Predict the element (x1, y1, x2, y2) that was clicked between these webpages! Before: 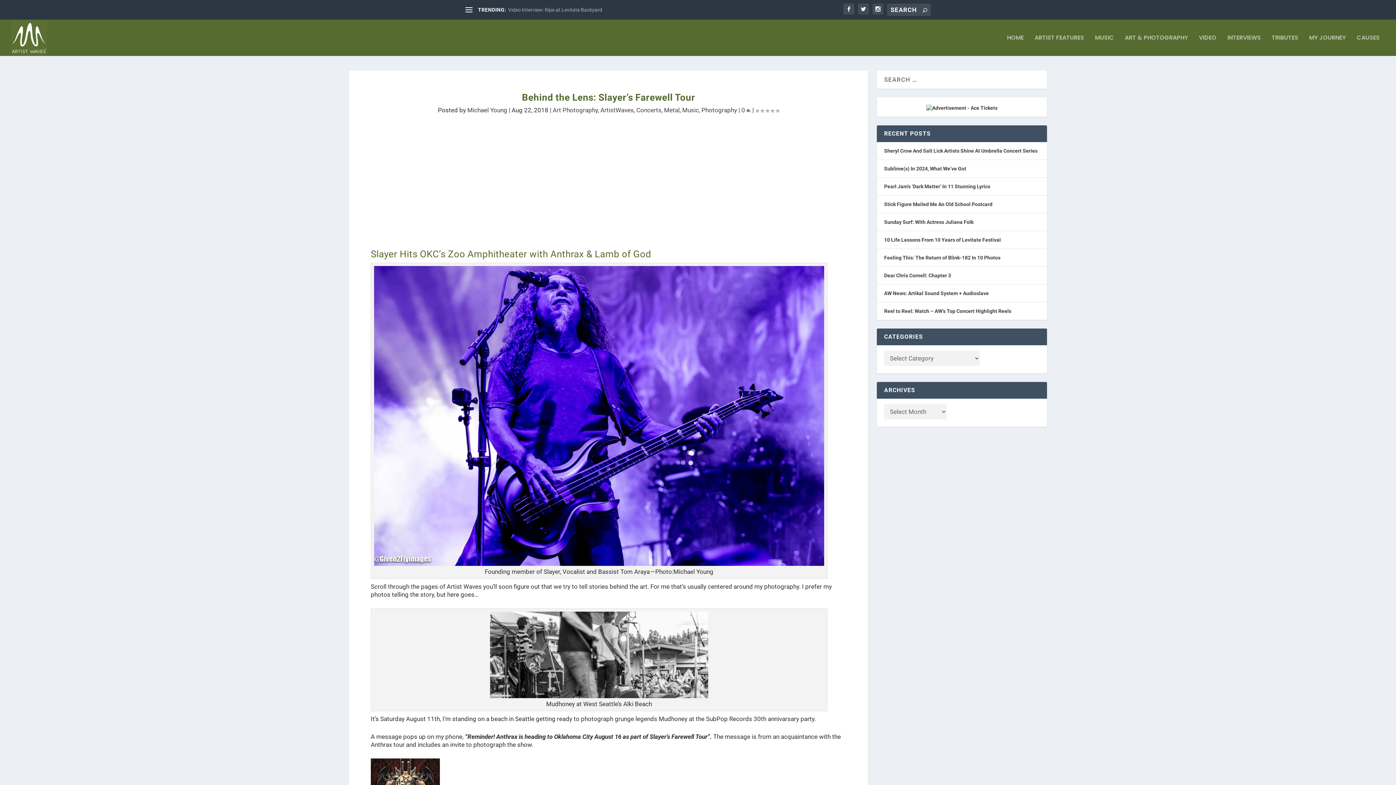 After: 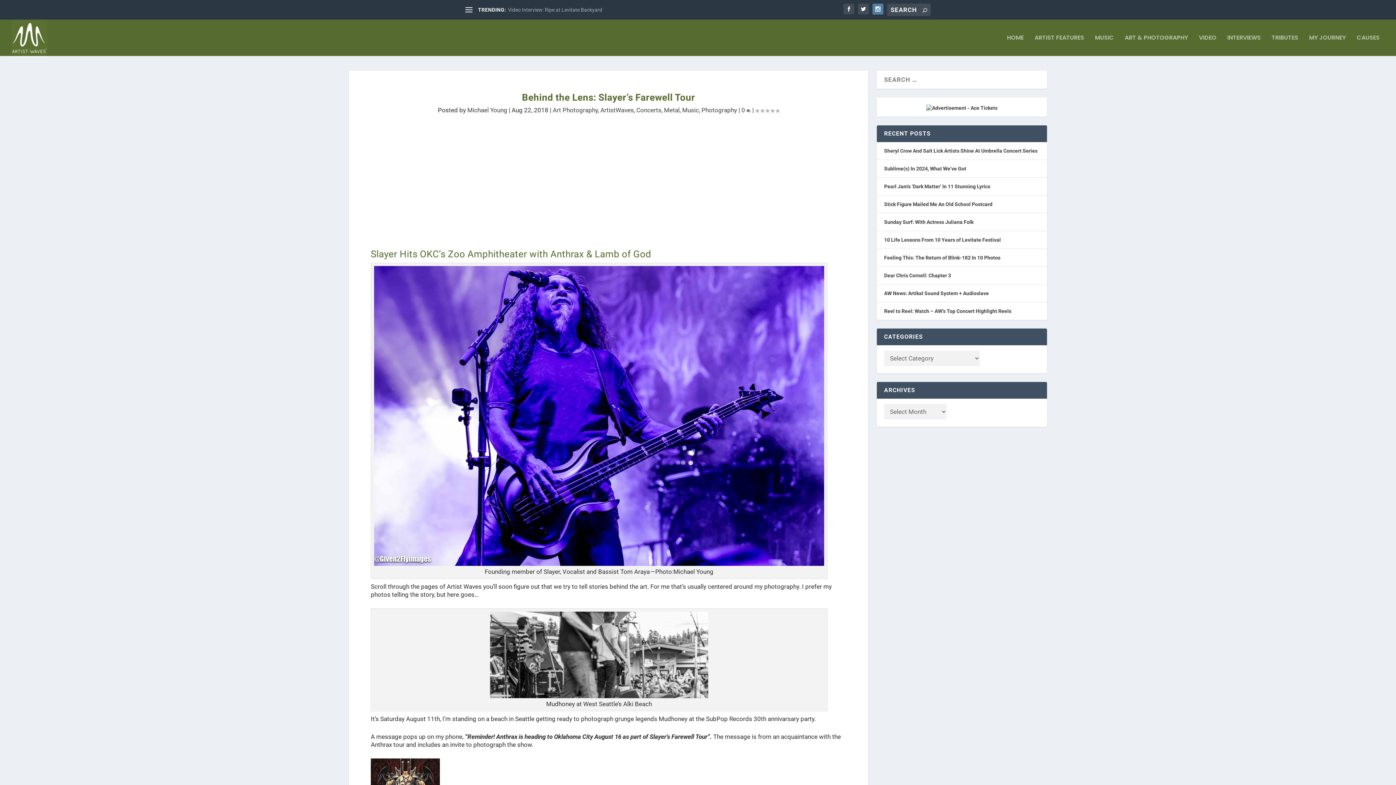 Action: bbox: (872, 3, 883, 14)